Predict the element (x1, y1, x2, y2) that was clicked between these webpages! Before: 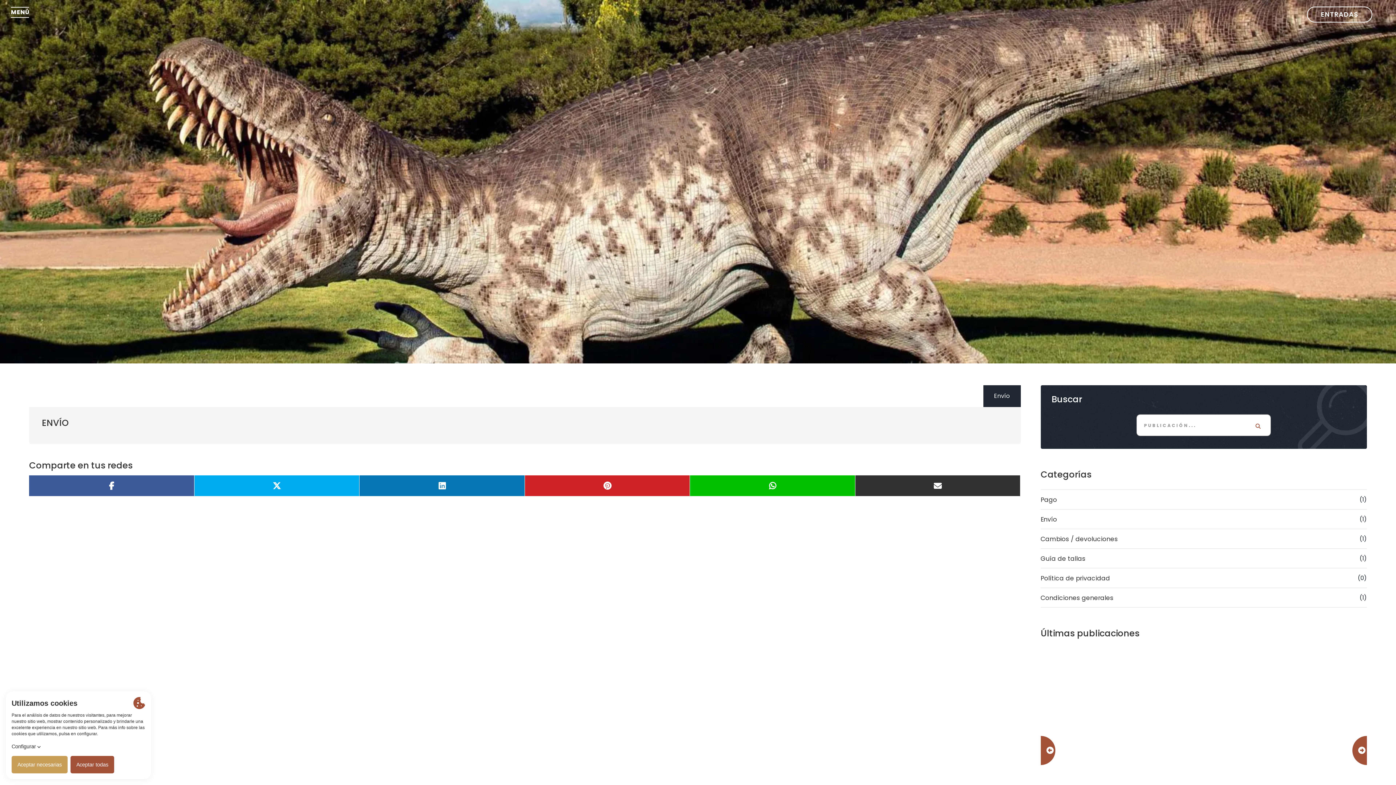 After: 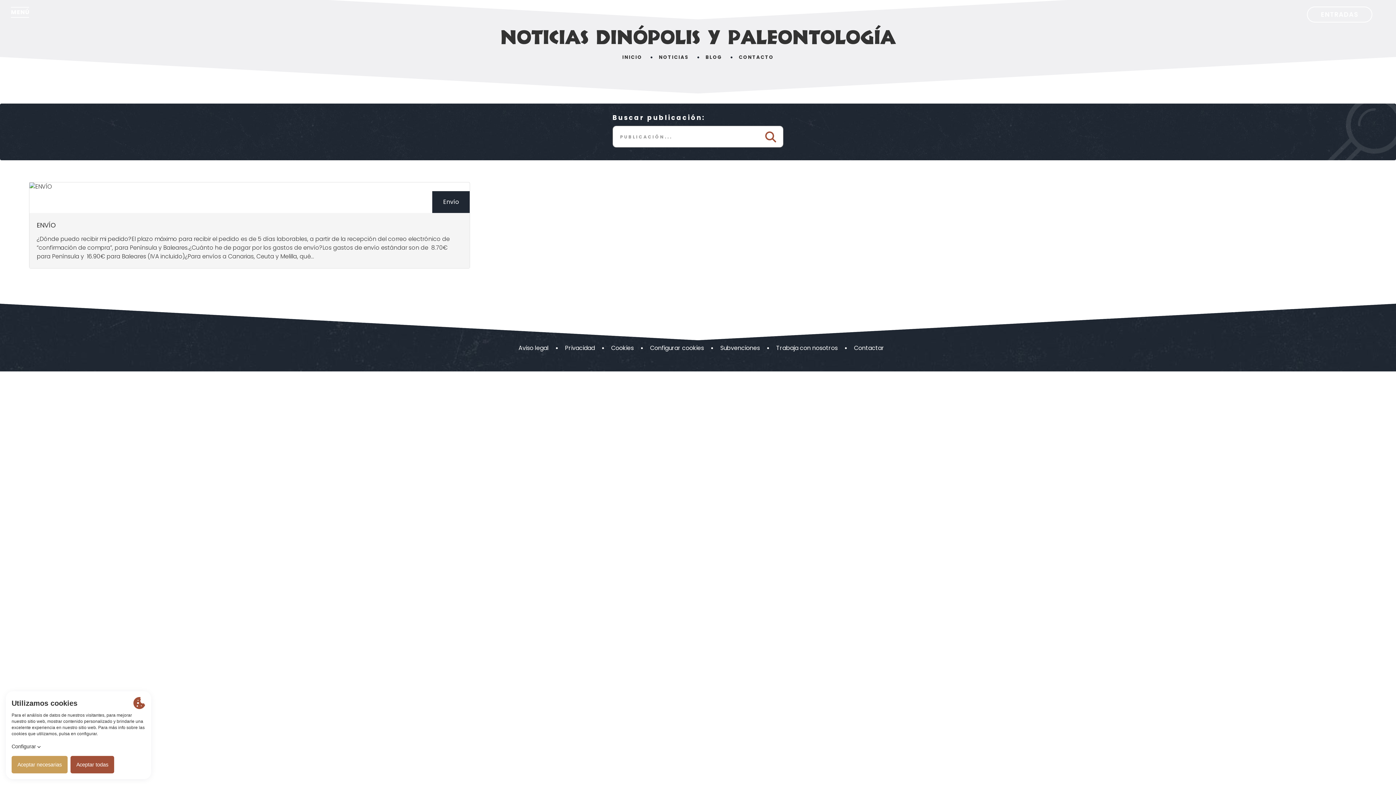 Action: label: Envío bbox: (994, 393, 1010, 399)